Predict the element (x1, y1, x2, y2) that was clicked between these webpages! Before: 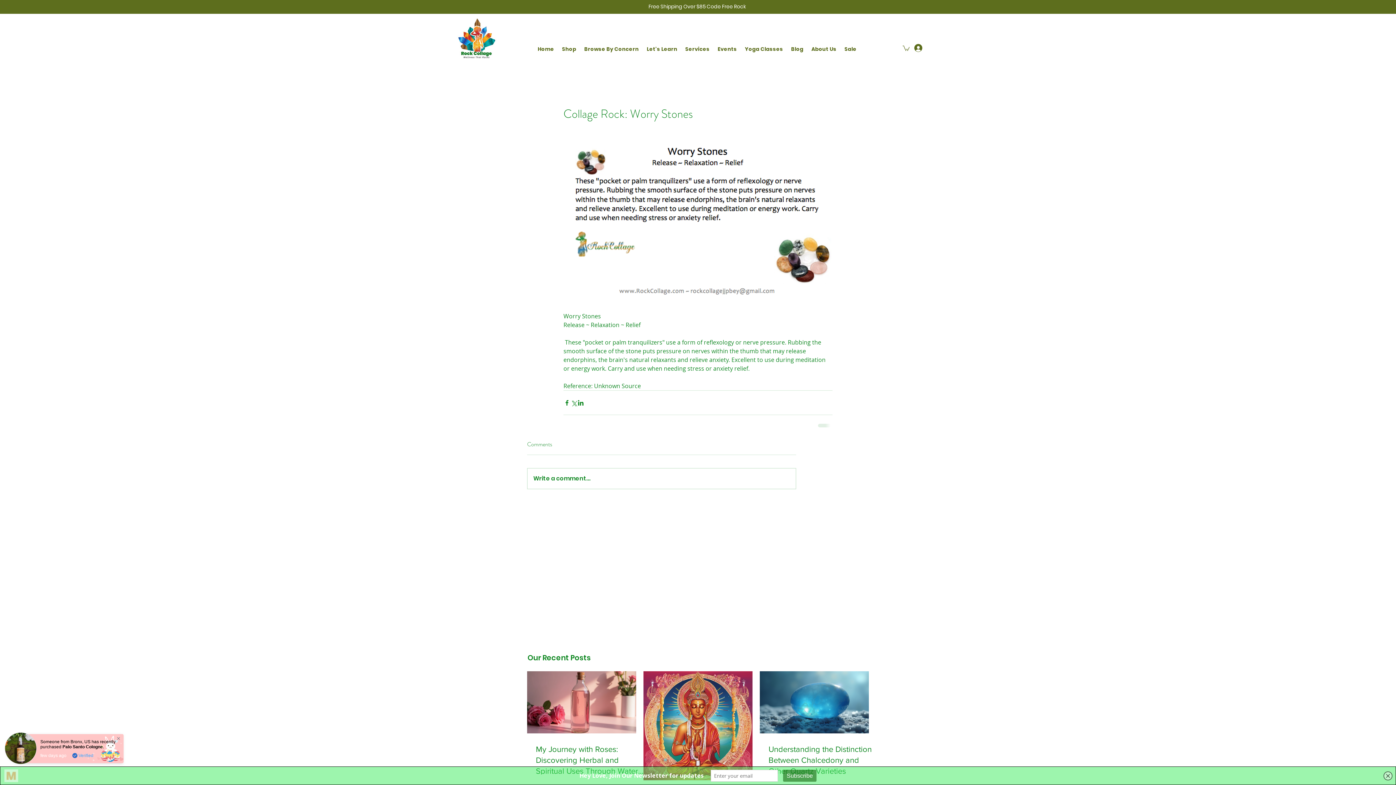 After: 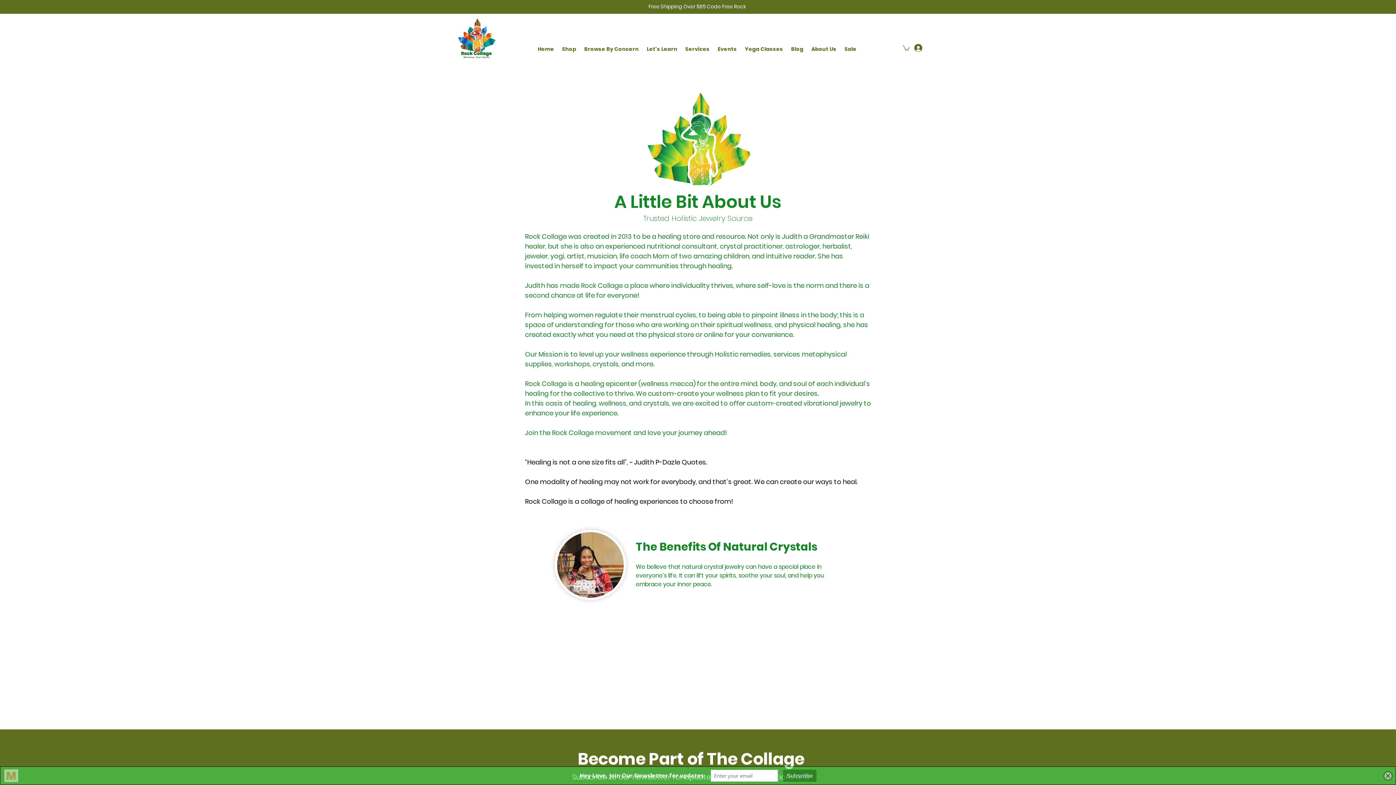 Action: label: About Us bbox: (811, 45, 837, 53)